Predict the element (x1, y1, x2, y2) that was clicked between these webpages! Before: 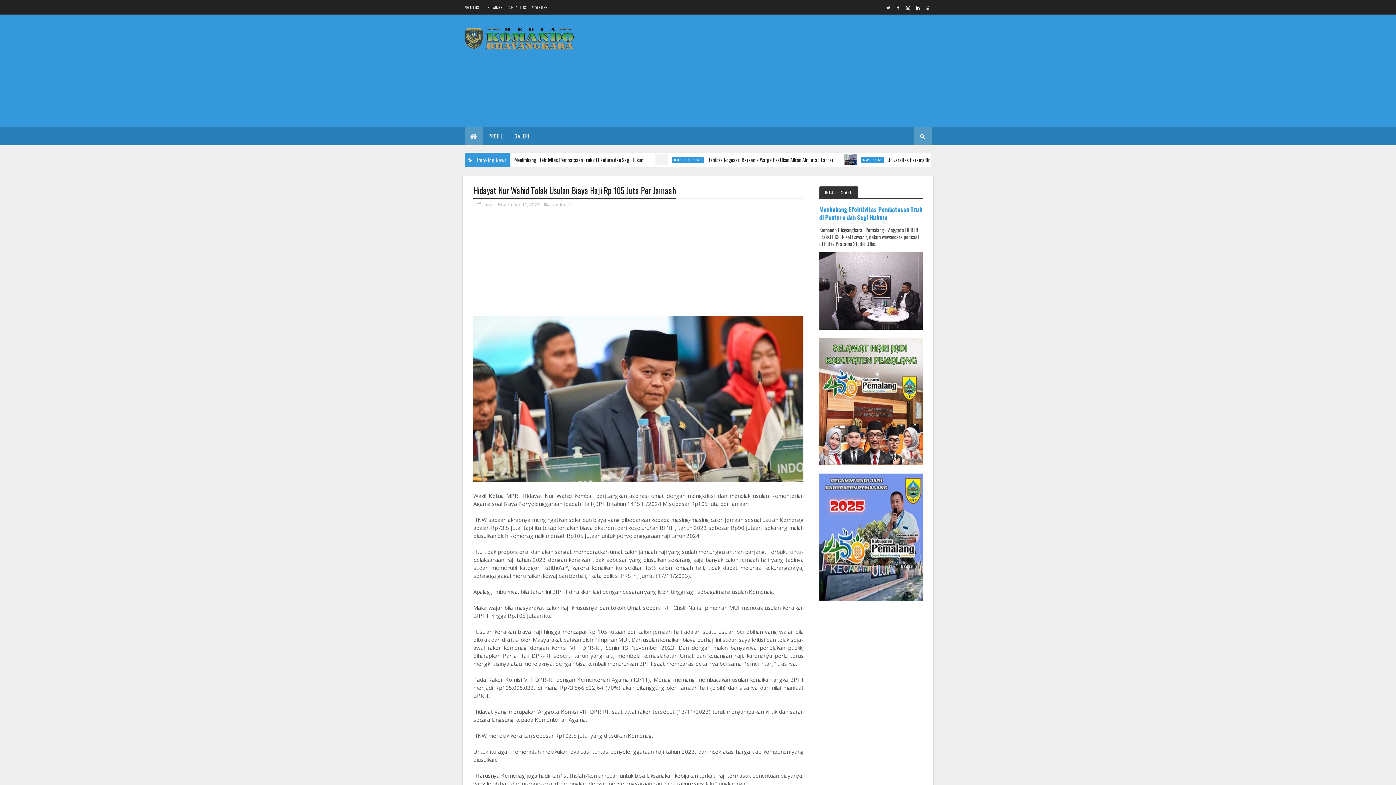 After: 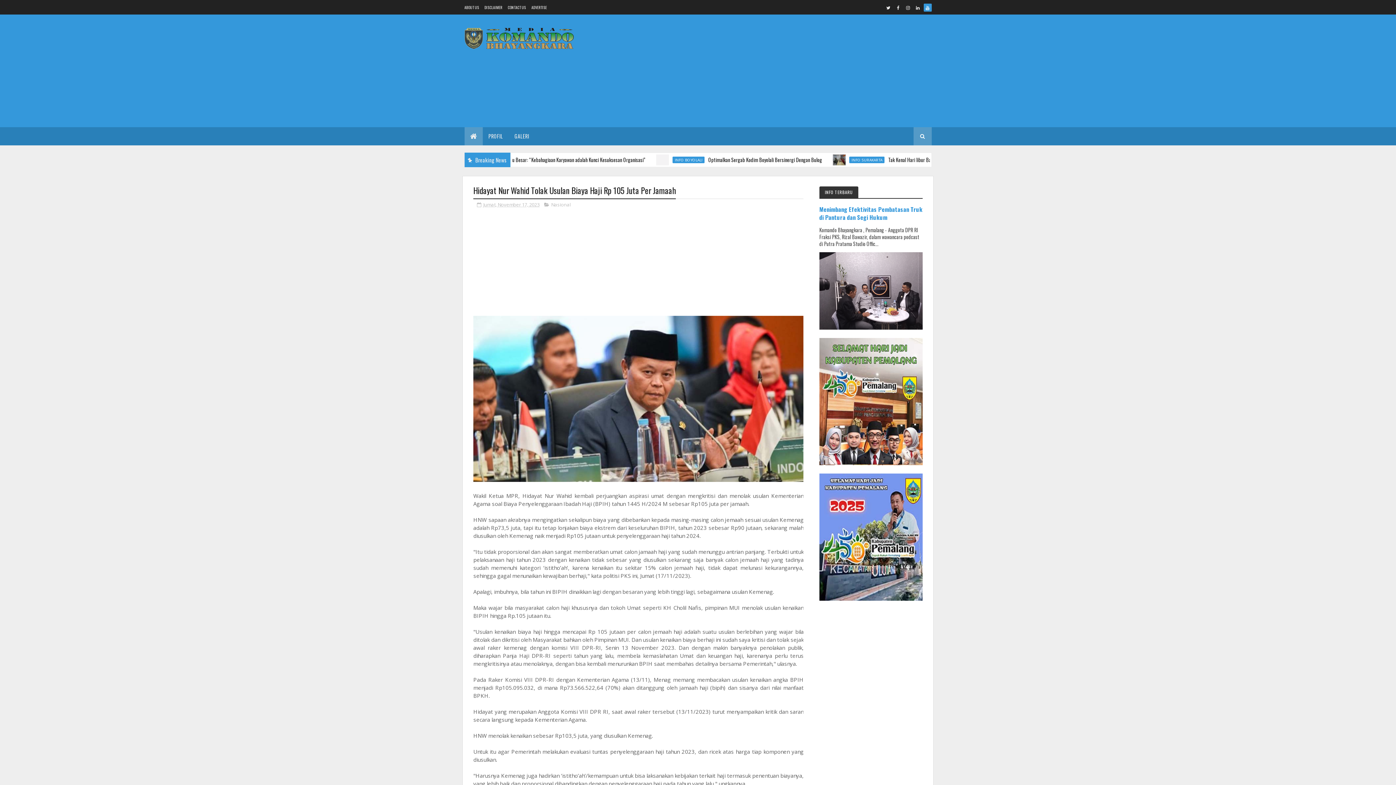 Action: bbox: (923, 3, 931, 11)